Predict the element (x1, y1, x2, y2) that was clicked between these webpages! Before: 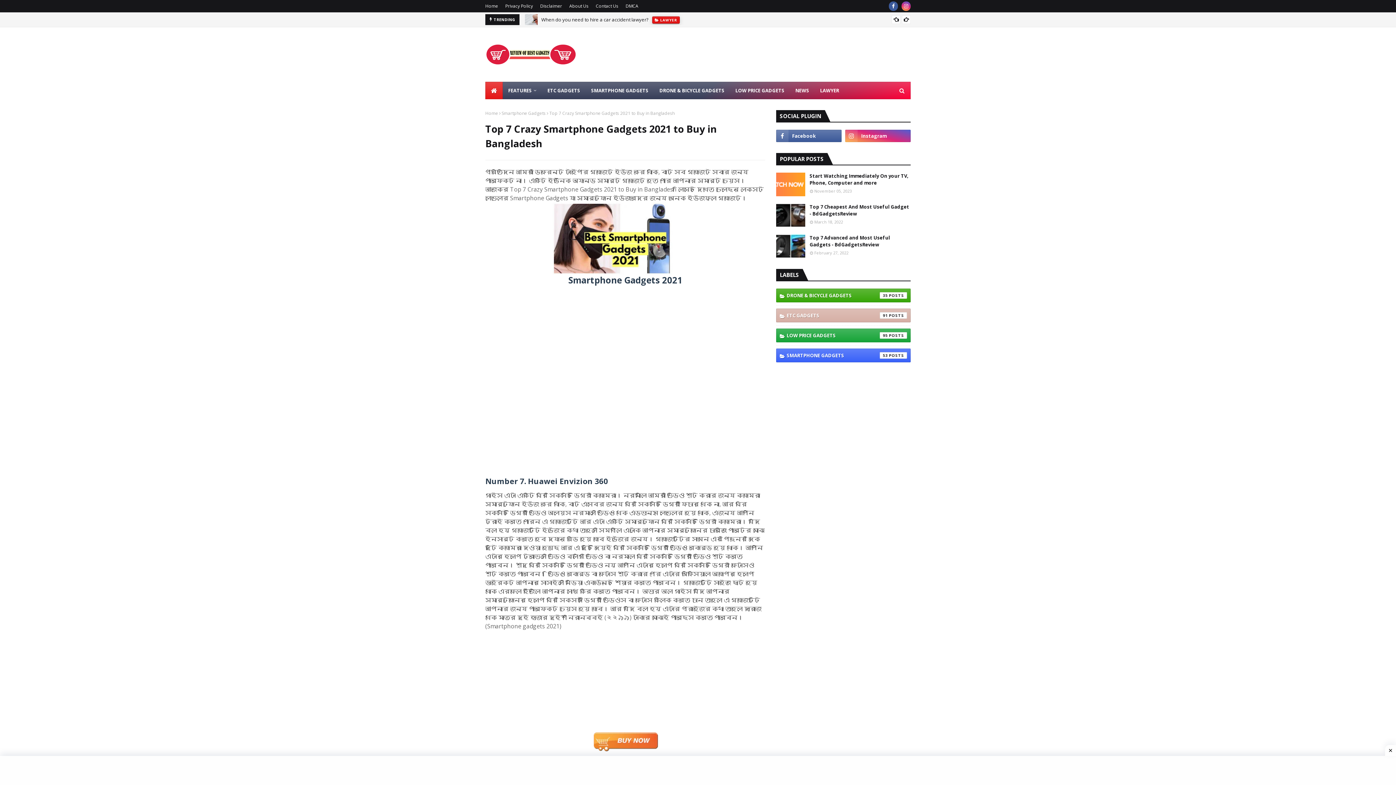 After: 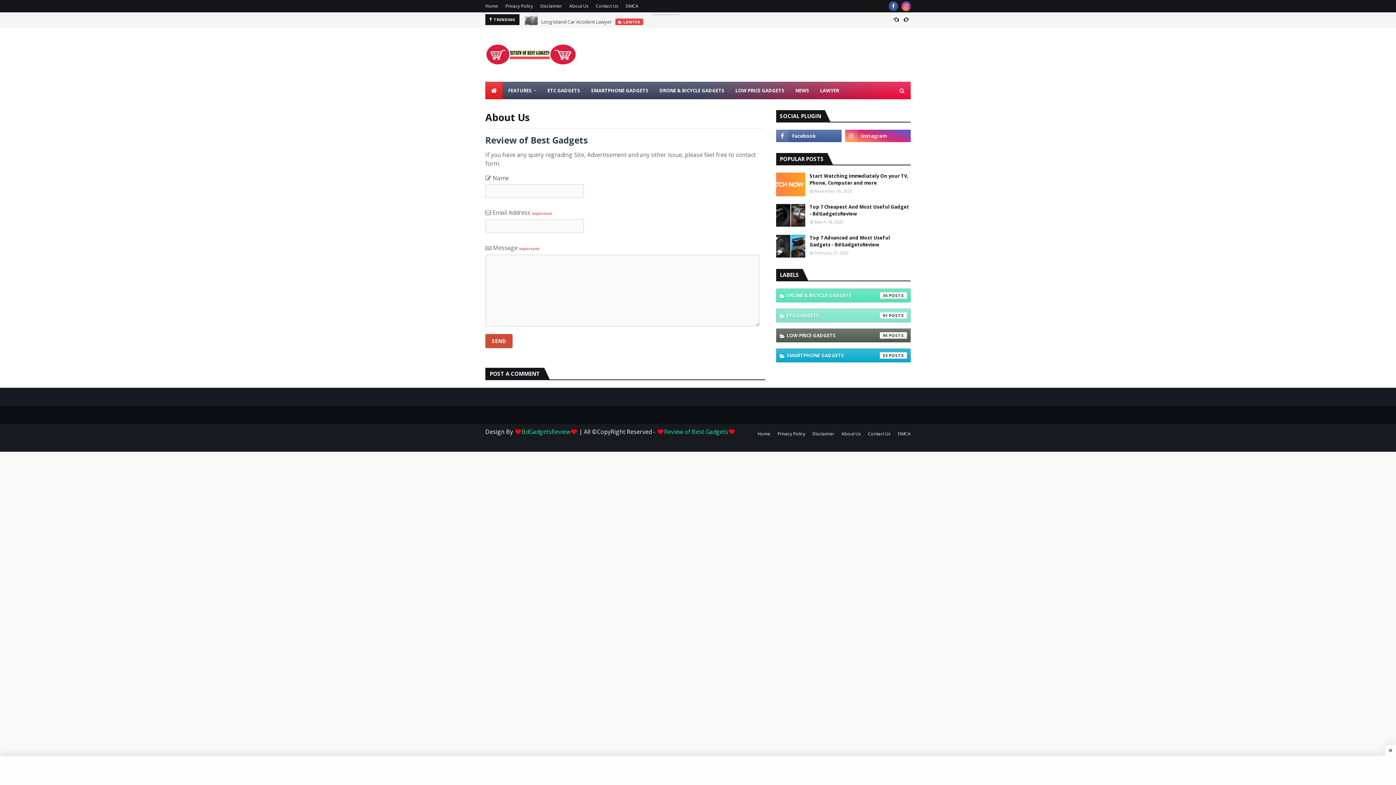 Action: bbox: (567, 0, 590, 12) label: About Us